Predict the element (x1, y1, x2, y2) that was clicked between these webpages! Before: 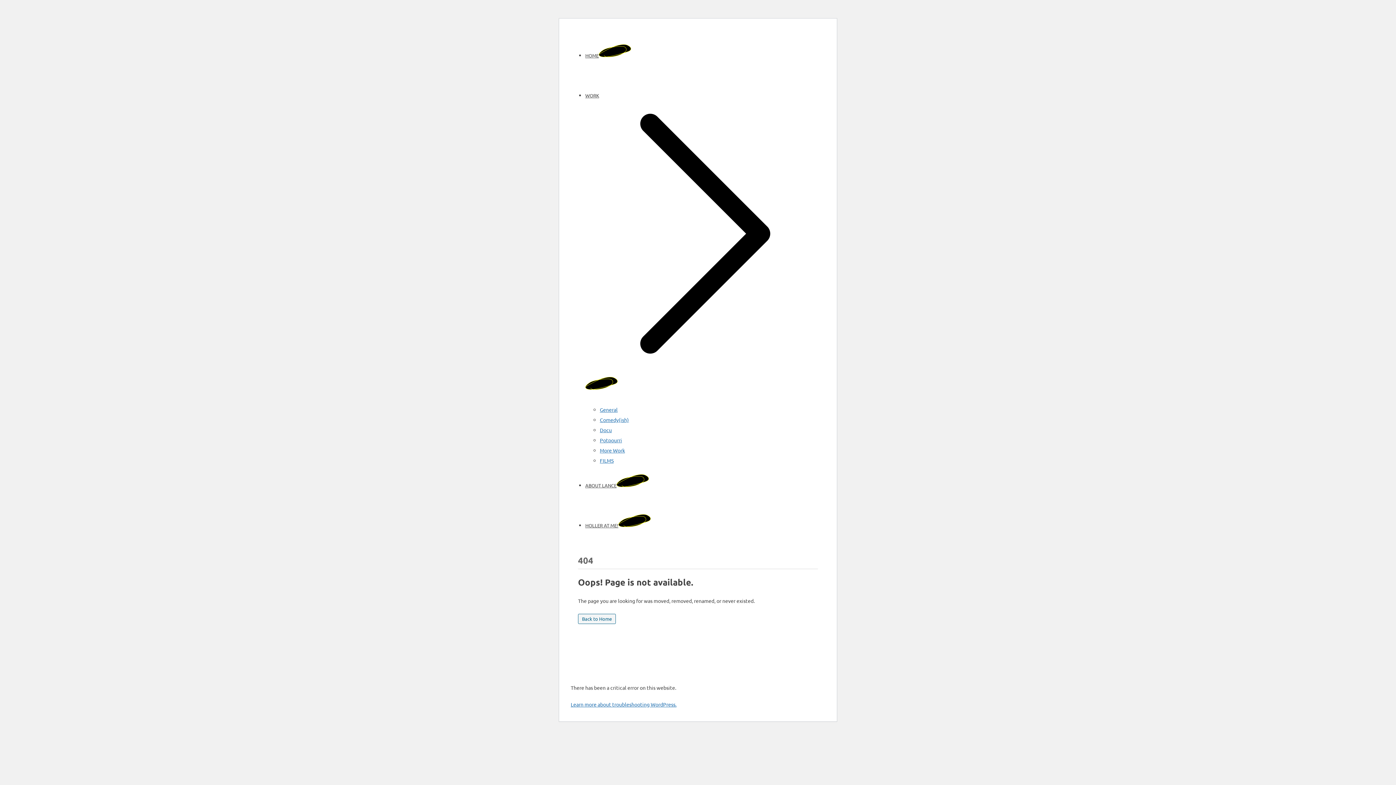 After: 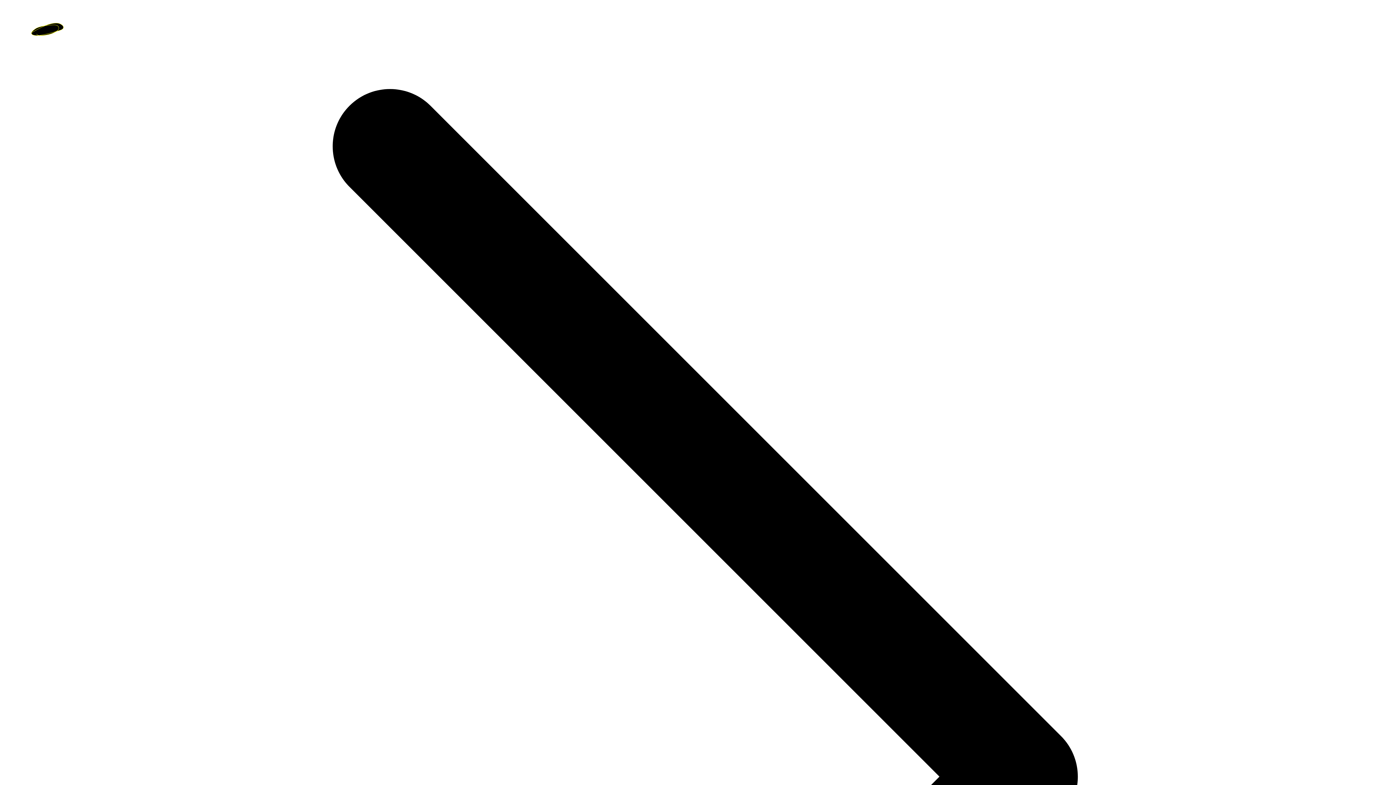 Action: label: General bbox: (600, 406, 617, 413)